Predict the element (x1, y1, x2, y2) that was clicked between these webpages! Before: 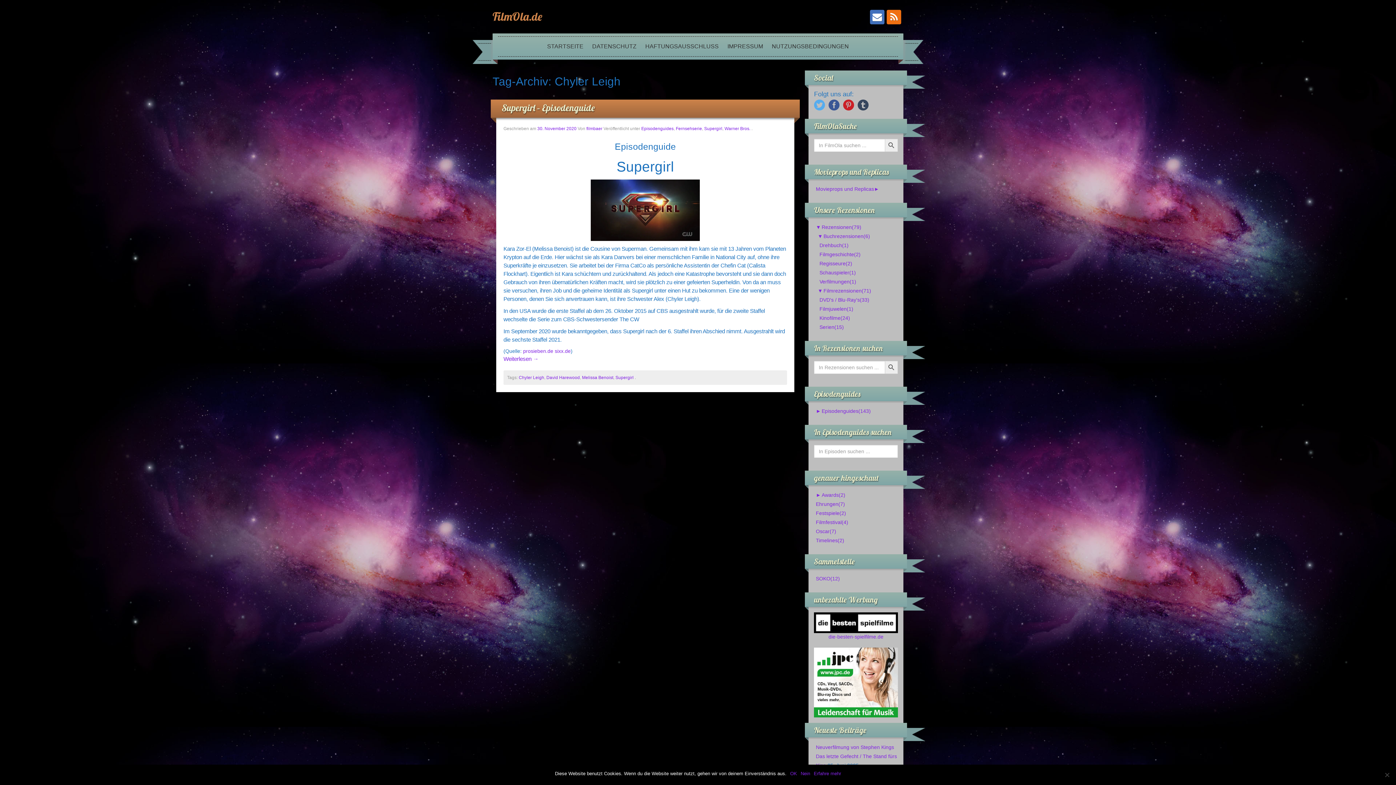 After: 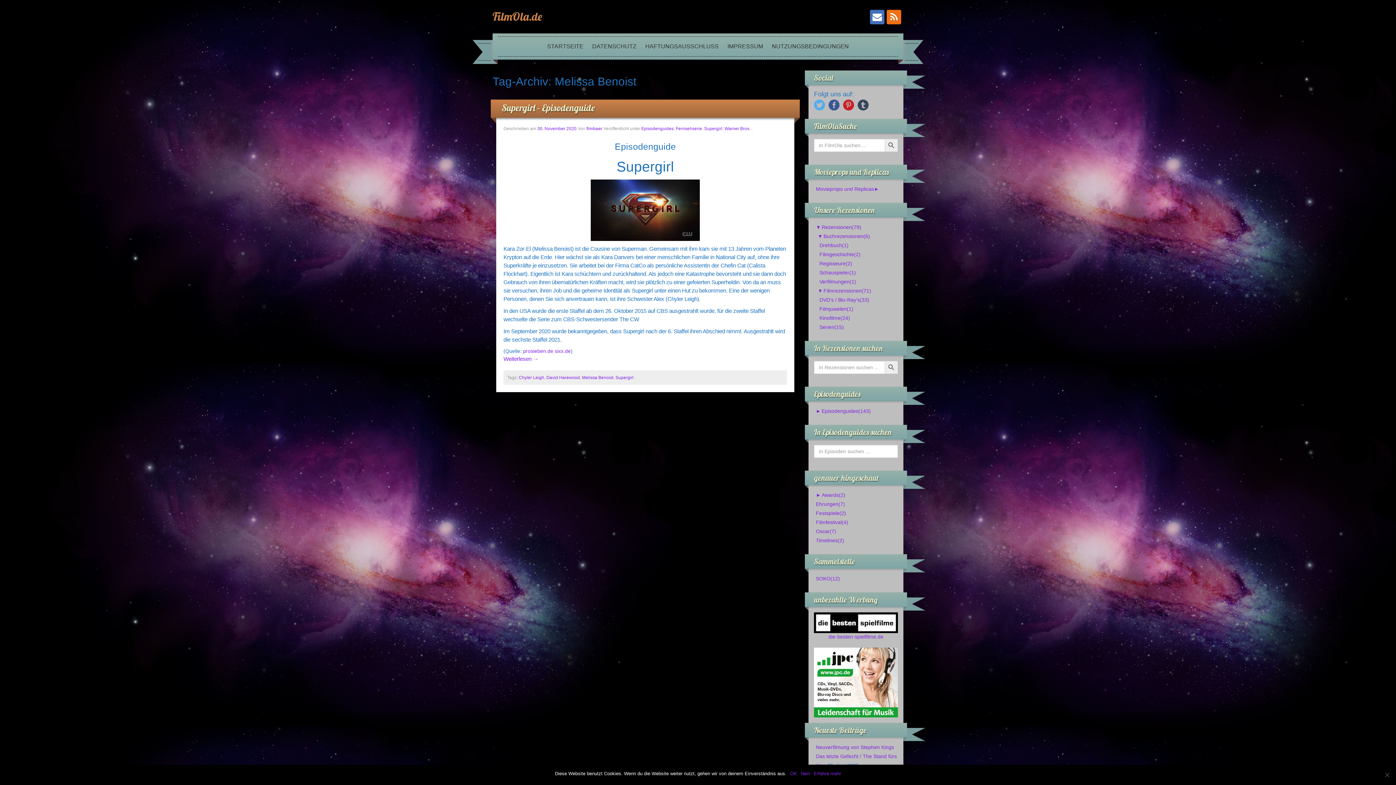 Action: bbox: (582, 375, 613, 380) label: Melissa Benoist